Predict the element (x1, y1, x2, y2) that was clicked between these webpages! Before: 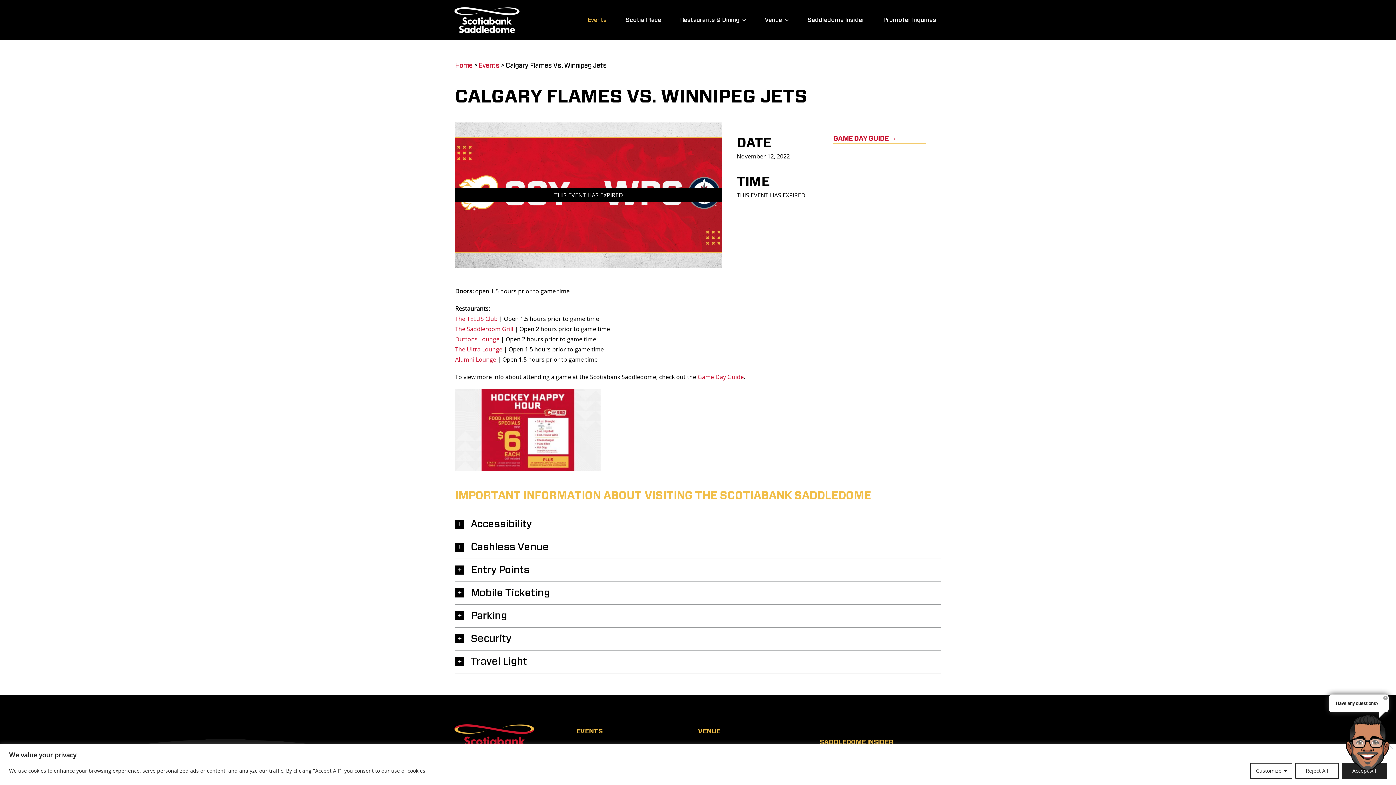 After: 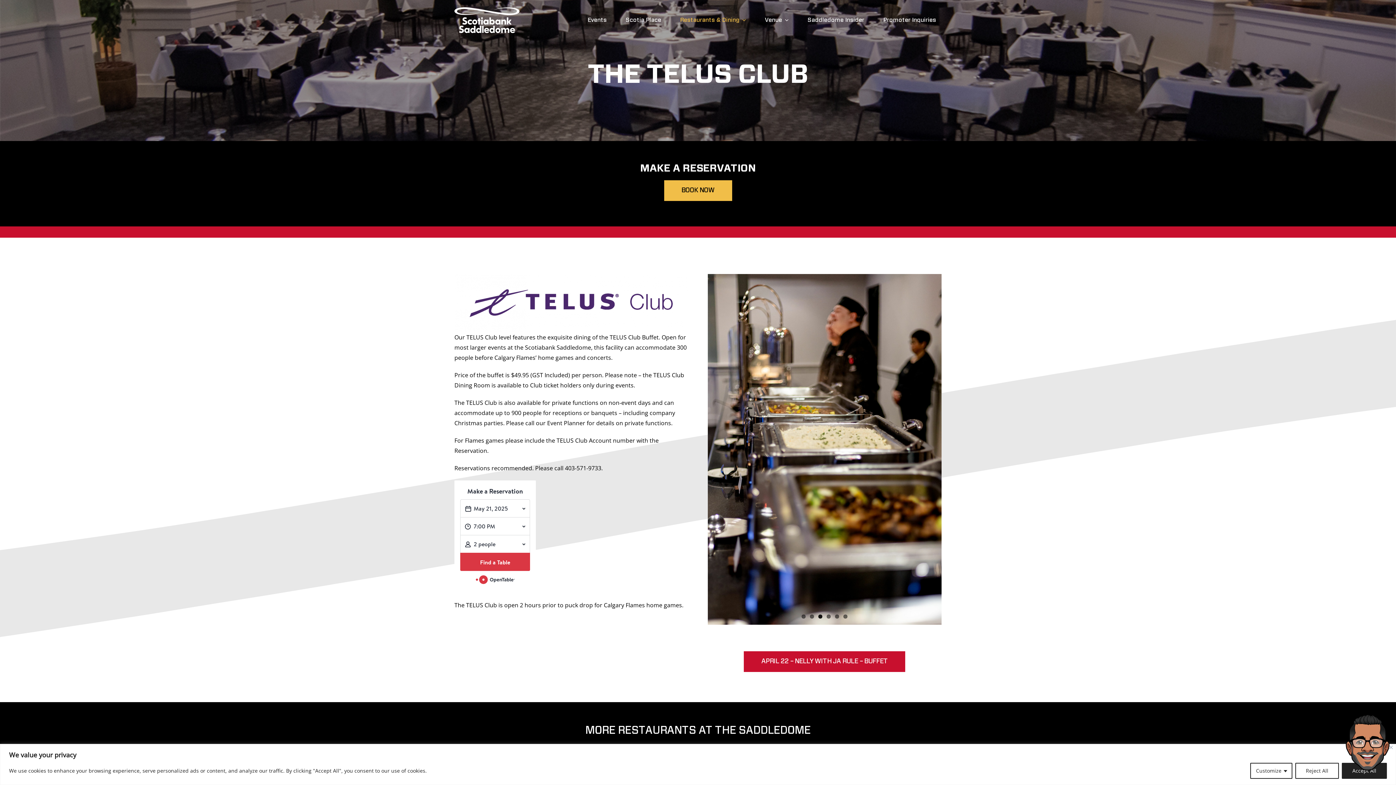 Action: label: The TELUS Club bbox: (455, 314, 497, 322)